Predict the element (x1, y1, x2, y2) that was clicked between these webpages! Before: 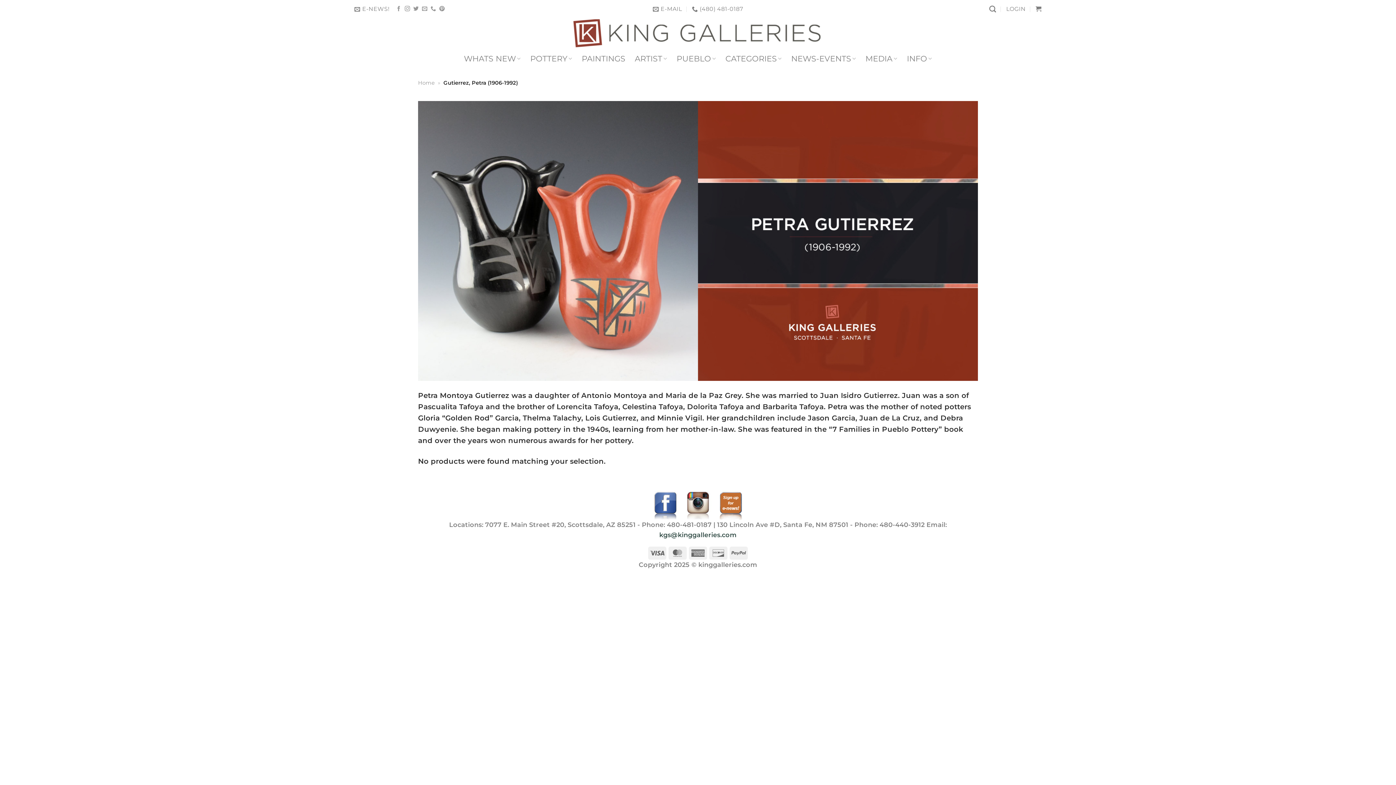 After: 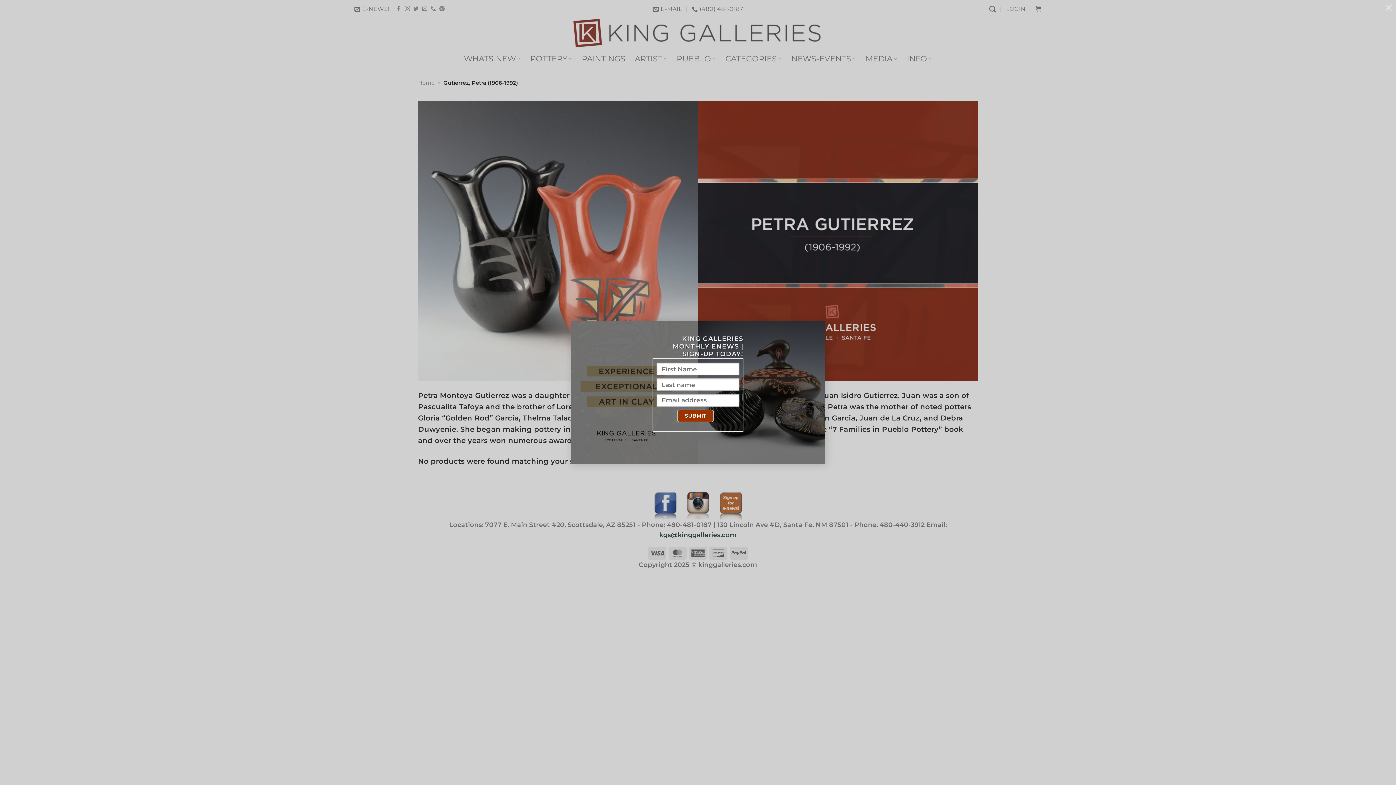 Action: bbox: (354, 2, 389, 15) label: E-NEWS!